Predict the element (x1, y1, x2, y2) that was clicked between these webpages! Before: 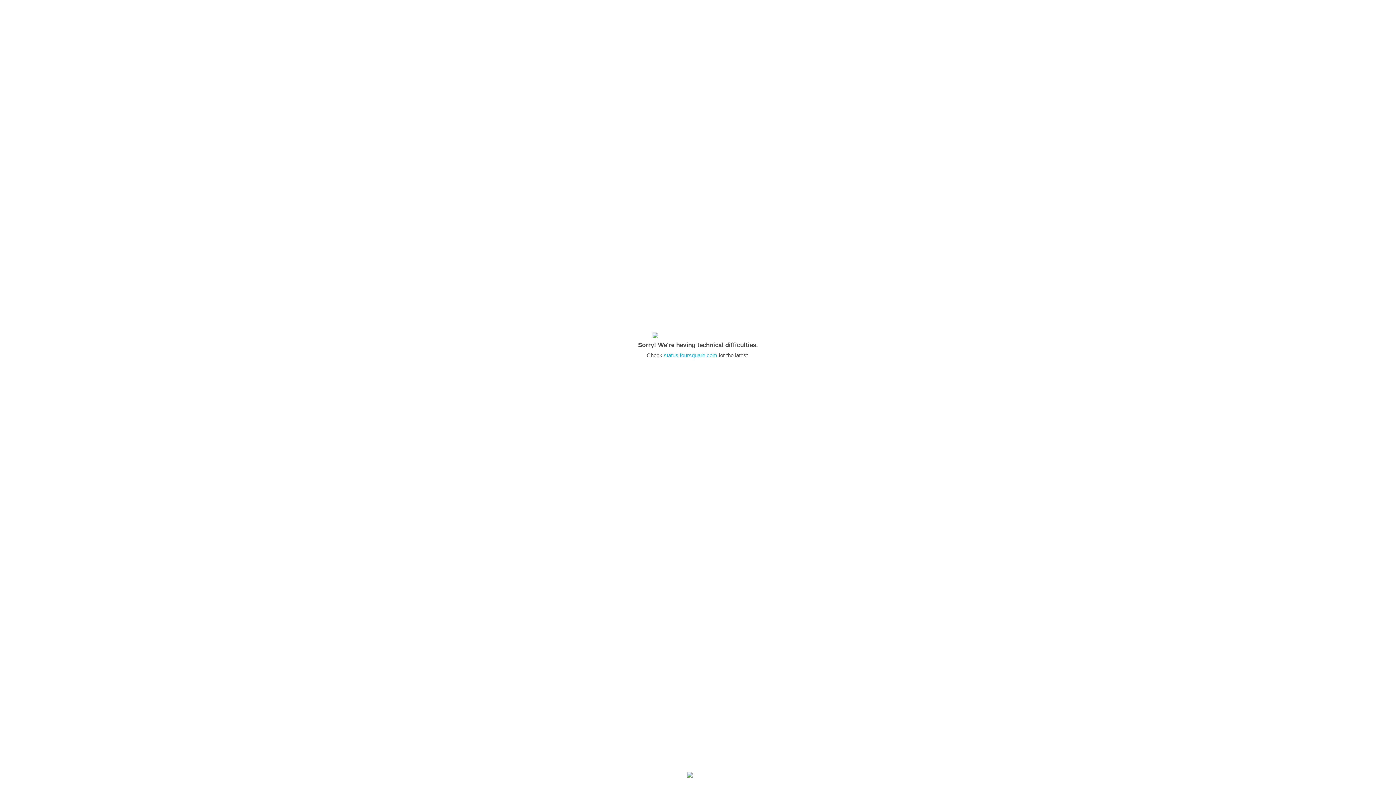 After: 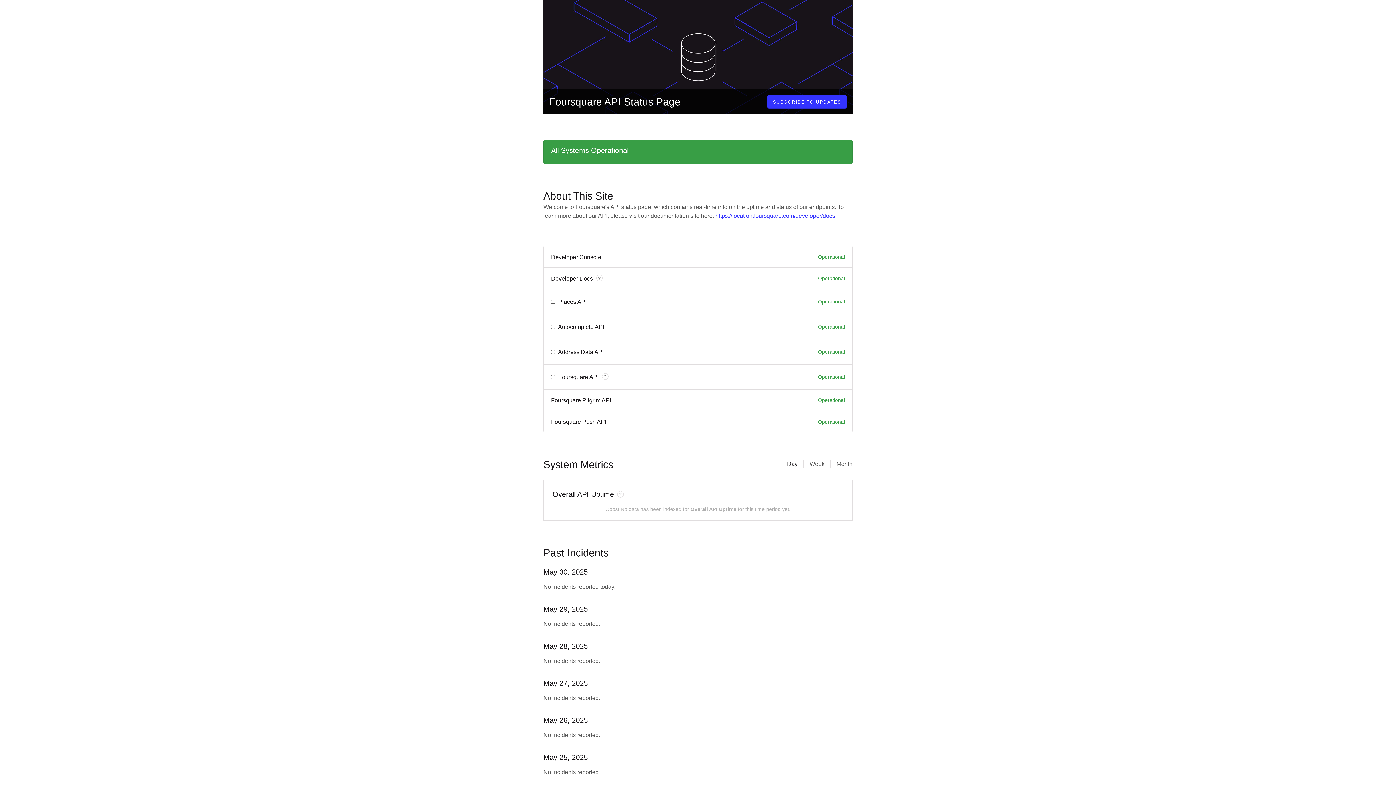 Action: label: status.foursquare.com bbox: (664, 352, 717, 358)